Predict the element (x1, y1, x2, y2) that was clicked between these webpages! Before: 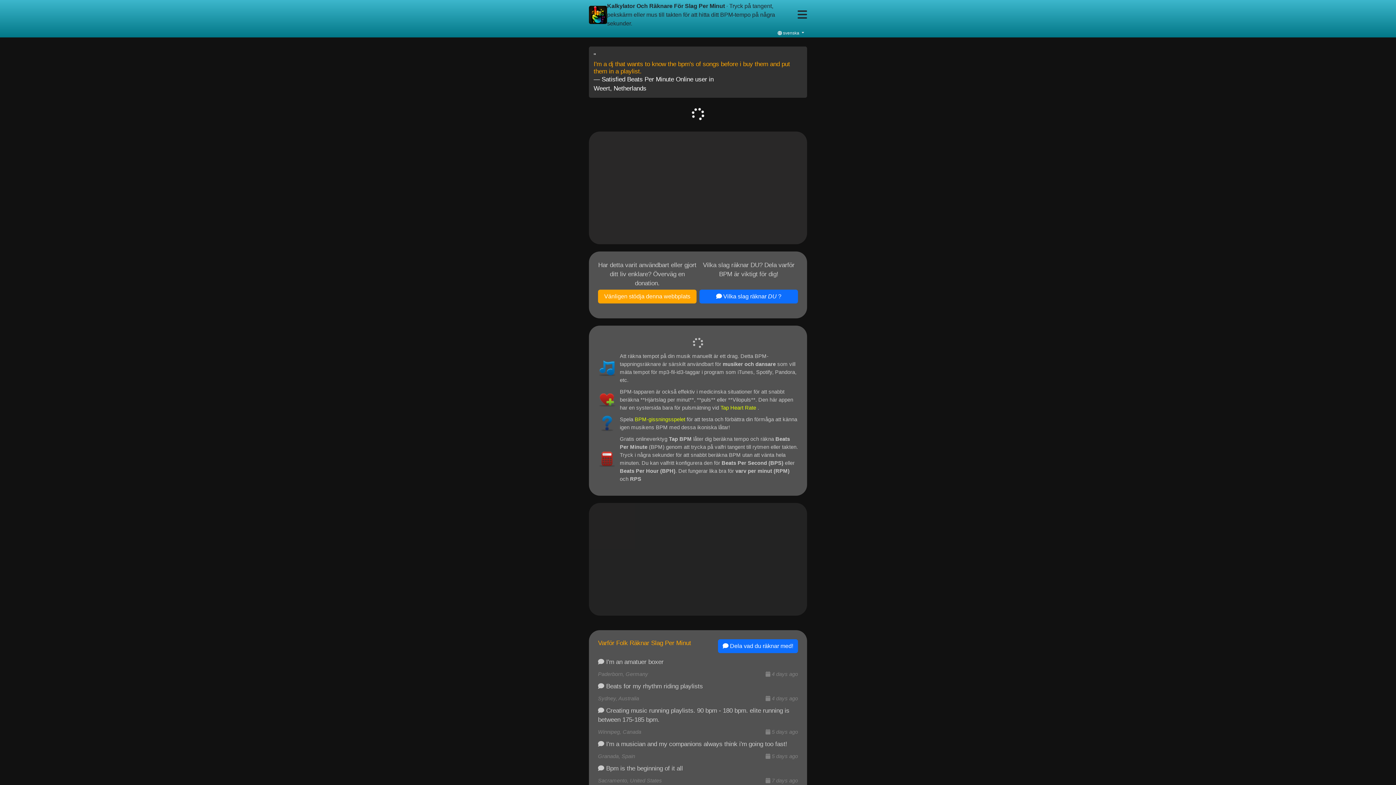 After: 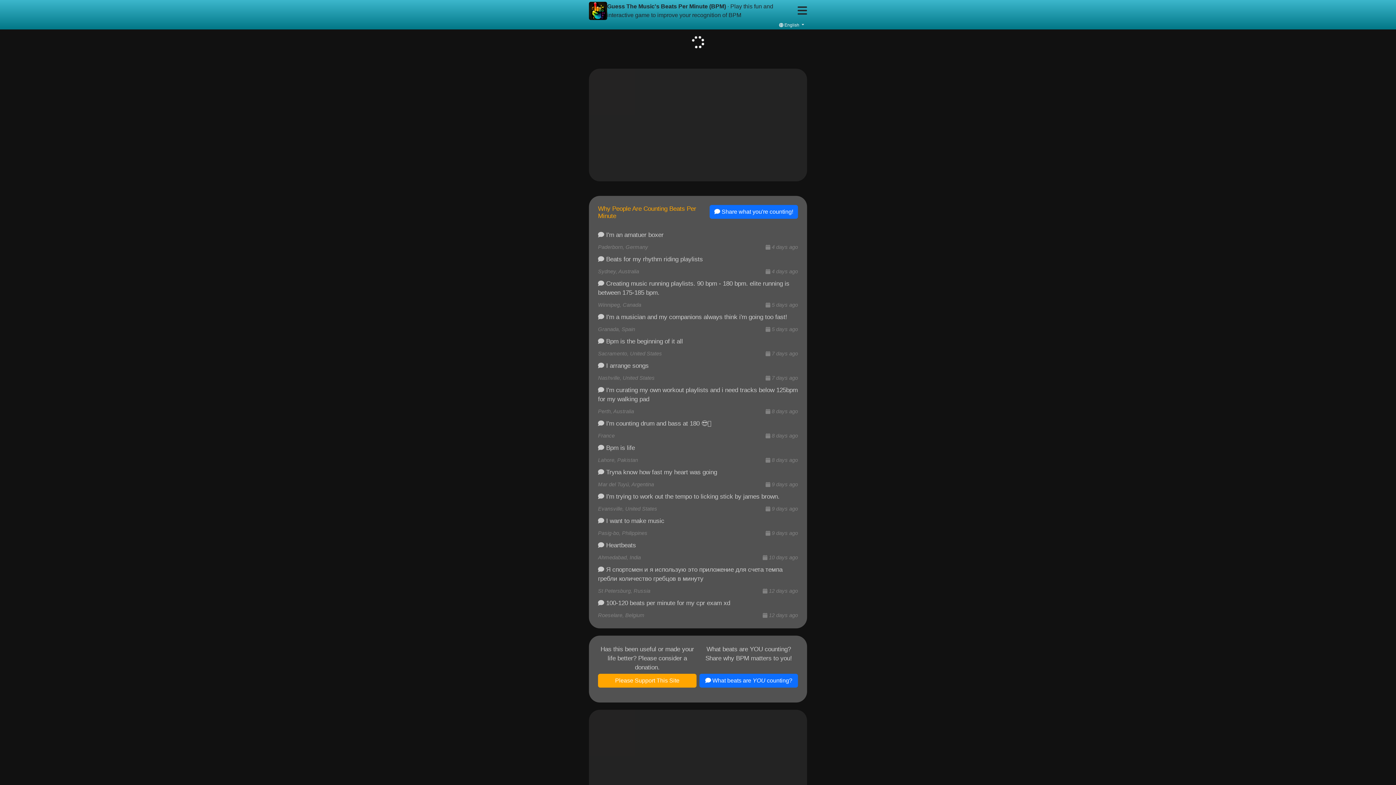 Action: label: BPM-gissningsspelet bbox: (634, 416, 685, 422)